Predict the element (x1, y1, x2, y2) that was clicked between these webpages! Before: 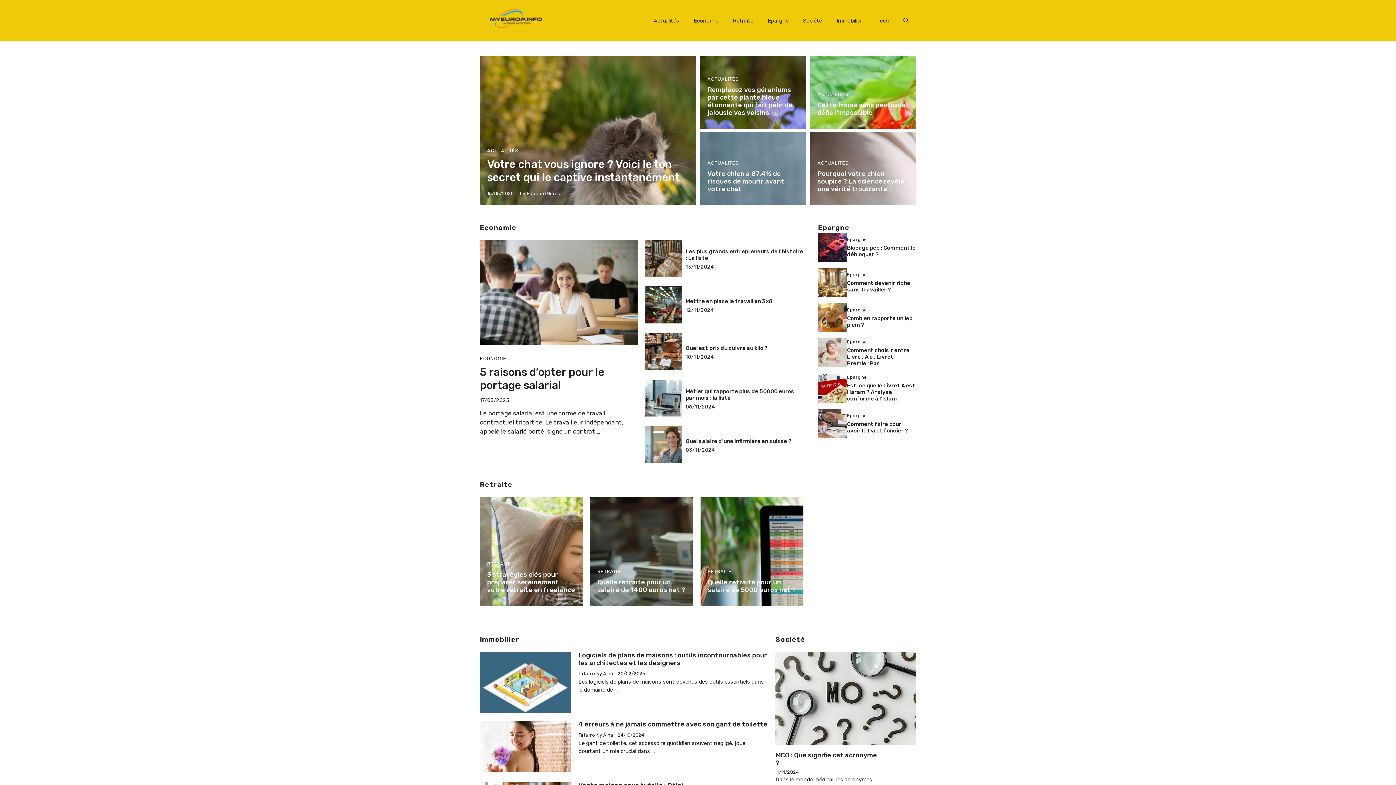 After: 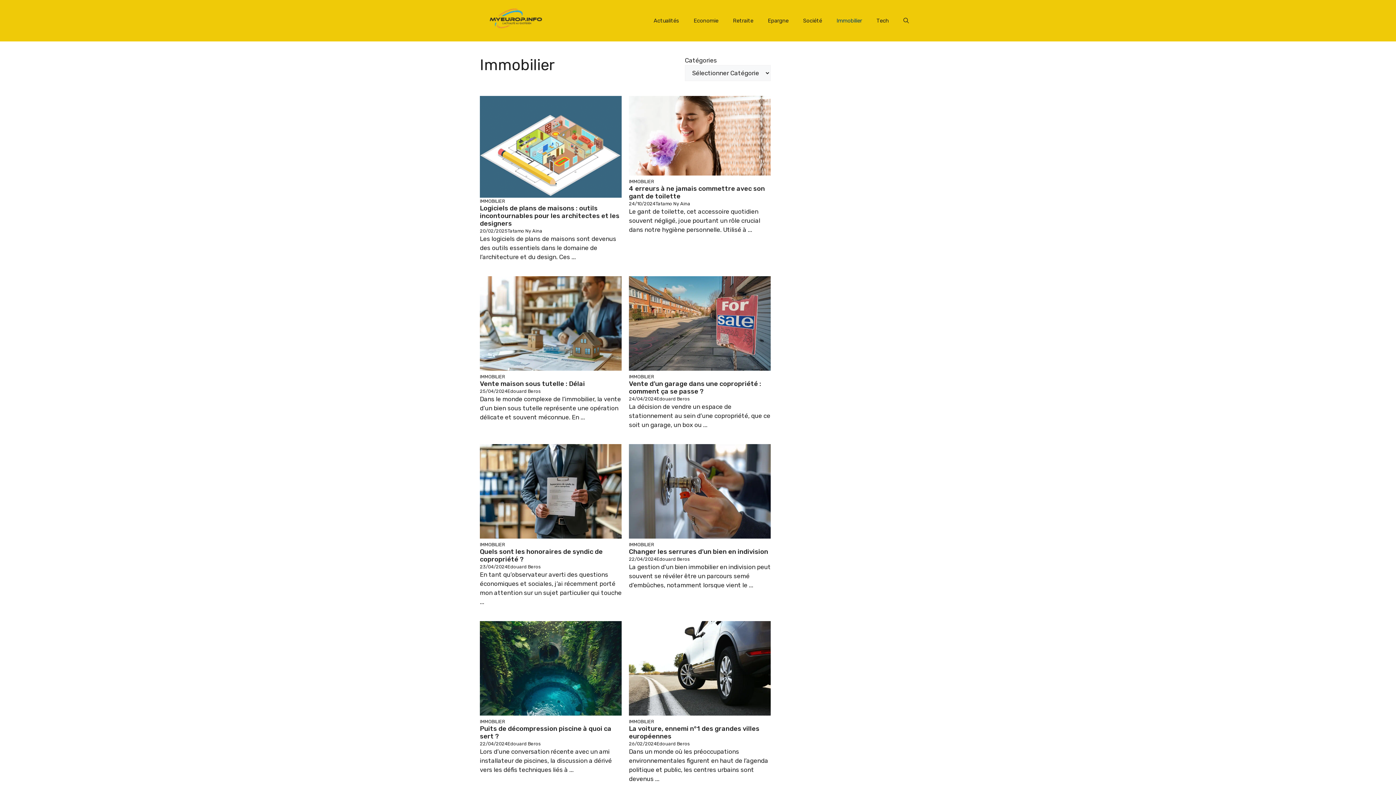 Action: label: Immobilier bbox: (829, 9, 869, 31)